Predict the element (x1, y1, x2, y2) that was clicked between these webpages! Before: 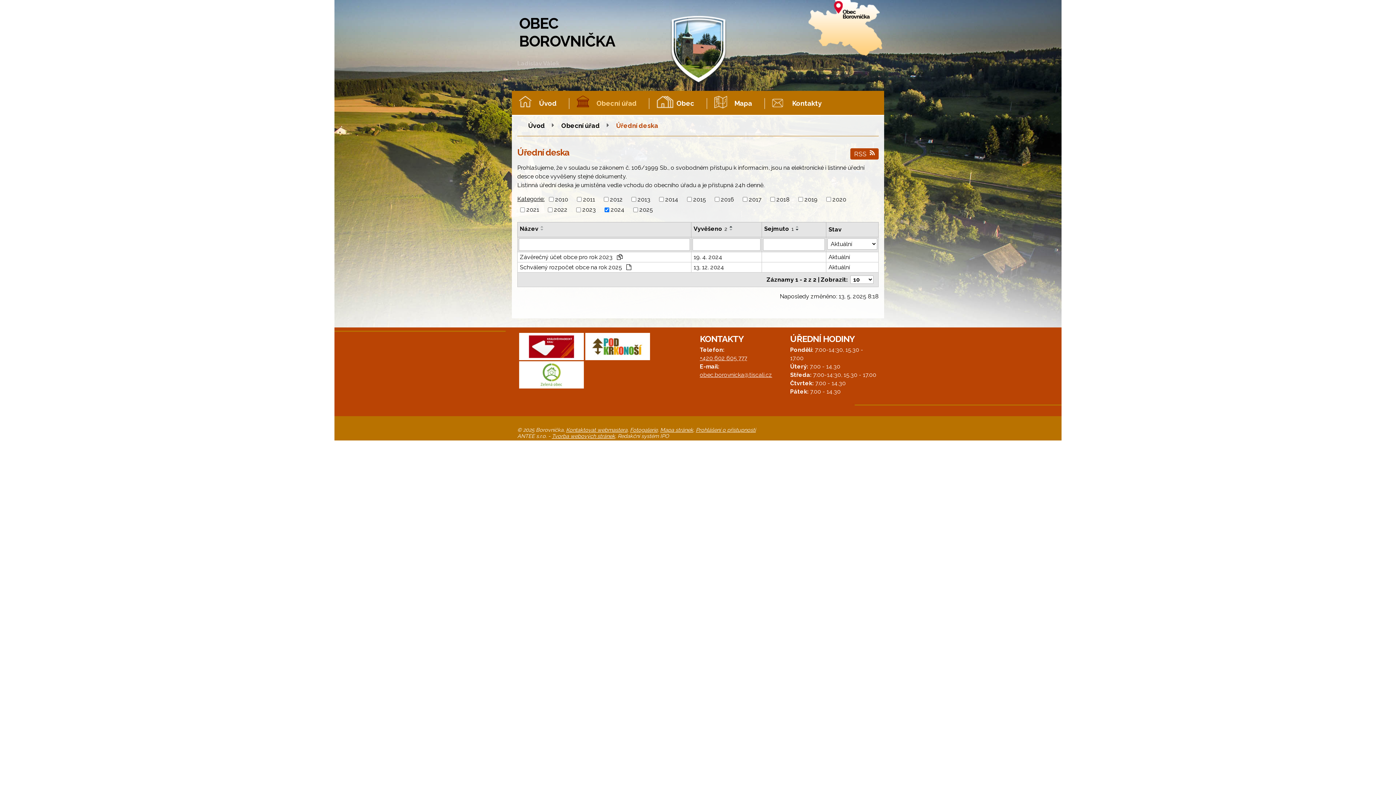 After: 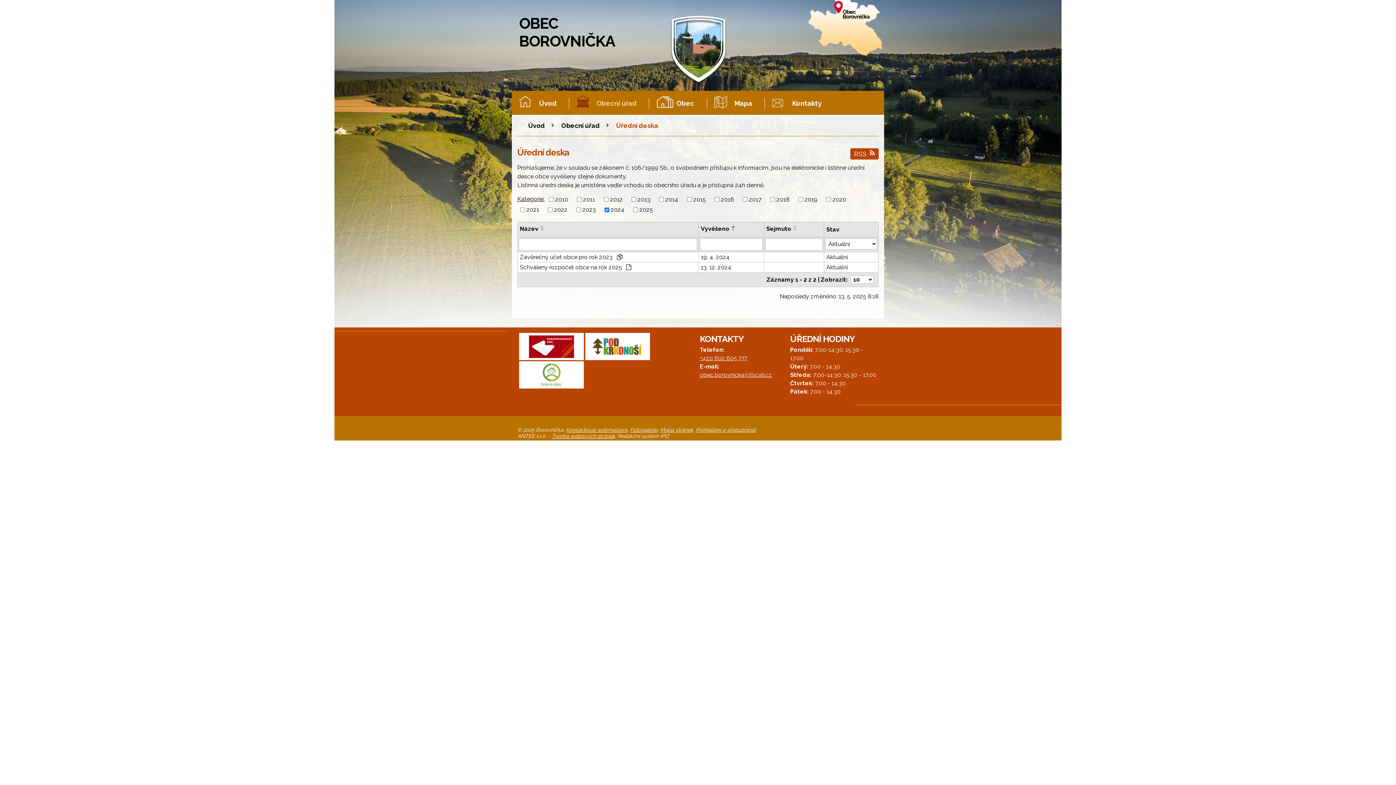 Action: bbox: (764, 225, 793, 232) label: Sejmuto1